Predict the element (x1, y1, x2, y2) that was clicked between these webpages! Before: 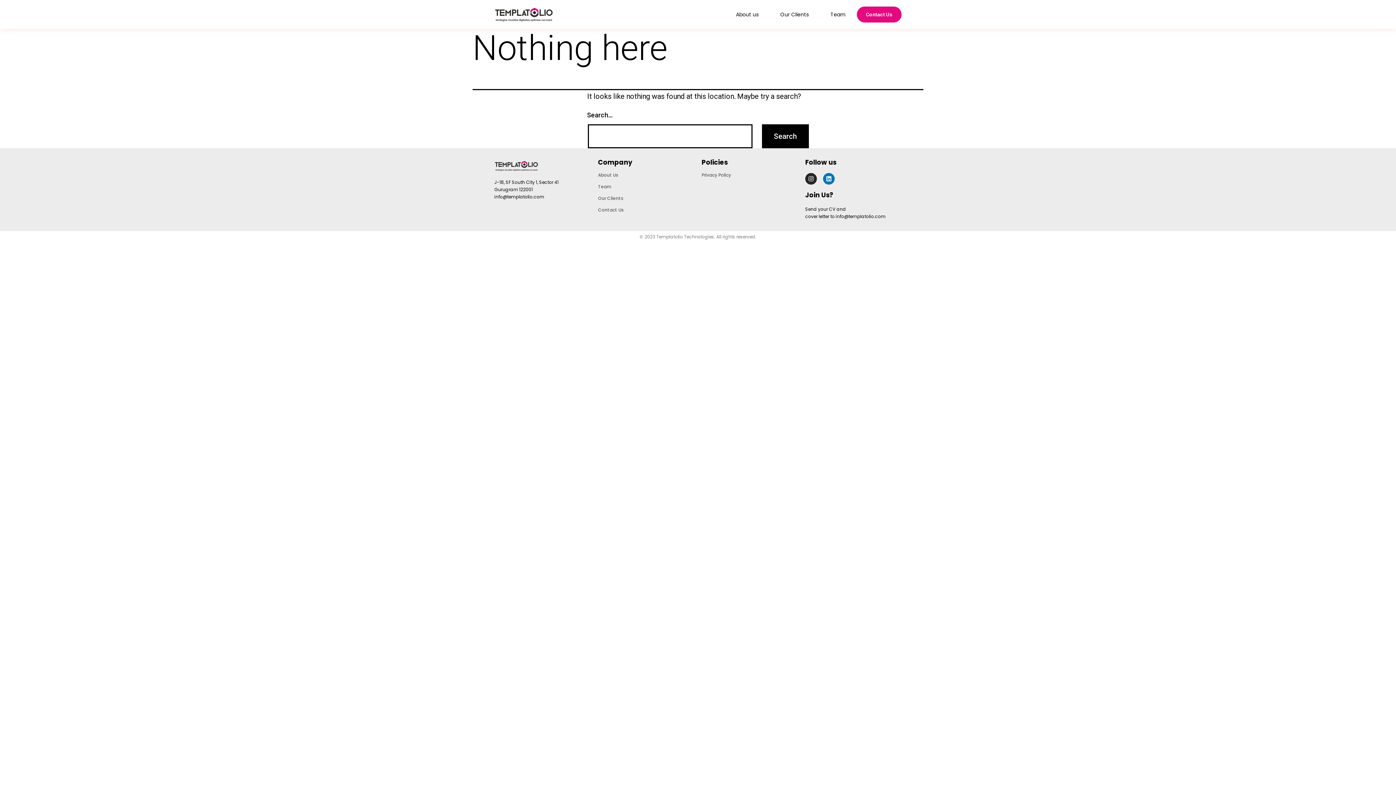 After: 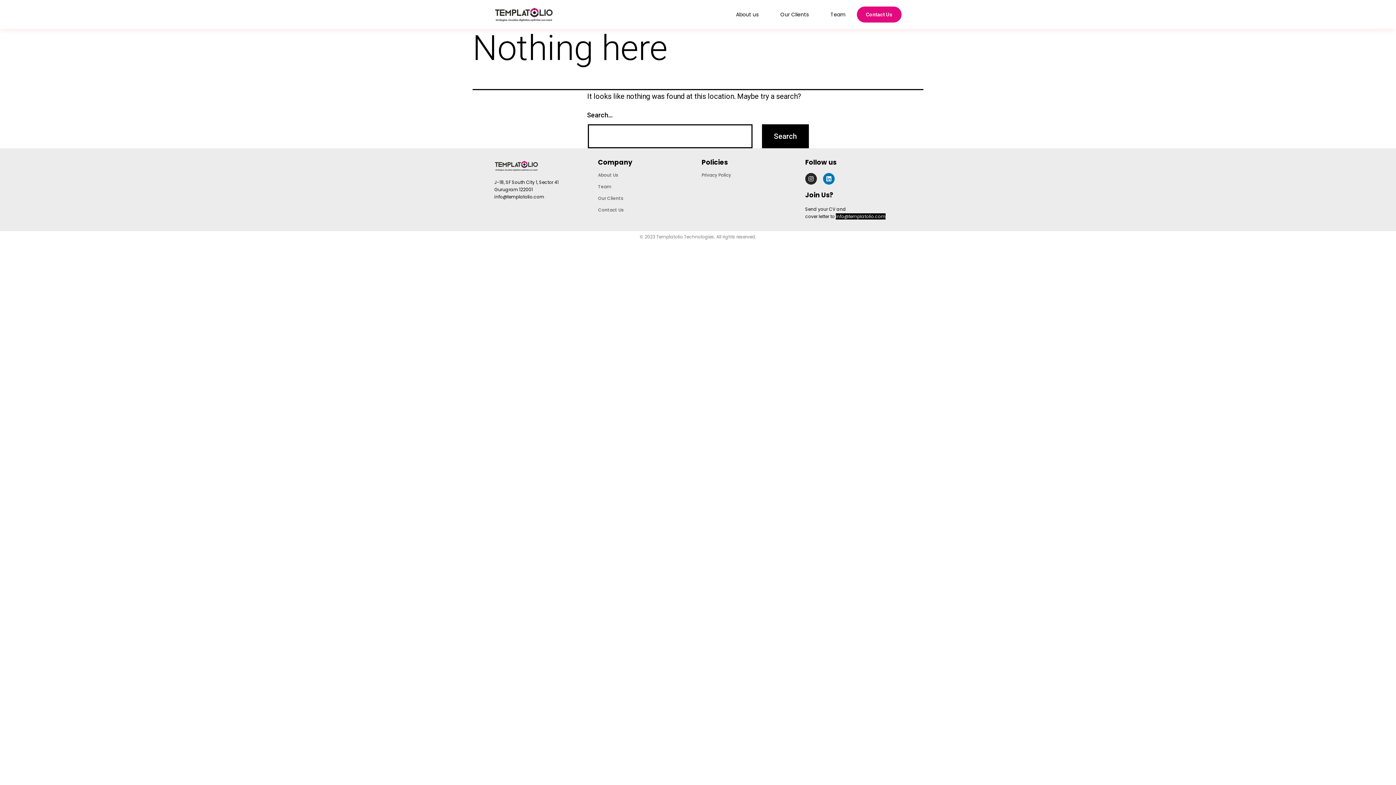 Action: label: info@templatolio.com bbox: (836, 213, 885, 219)